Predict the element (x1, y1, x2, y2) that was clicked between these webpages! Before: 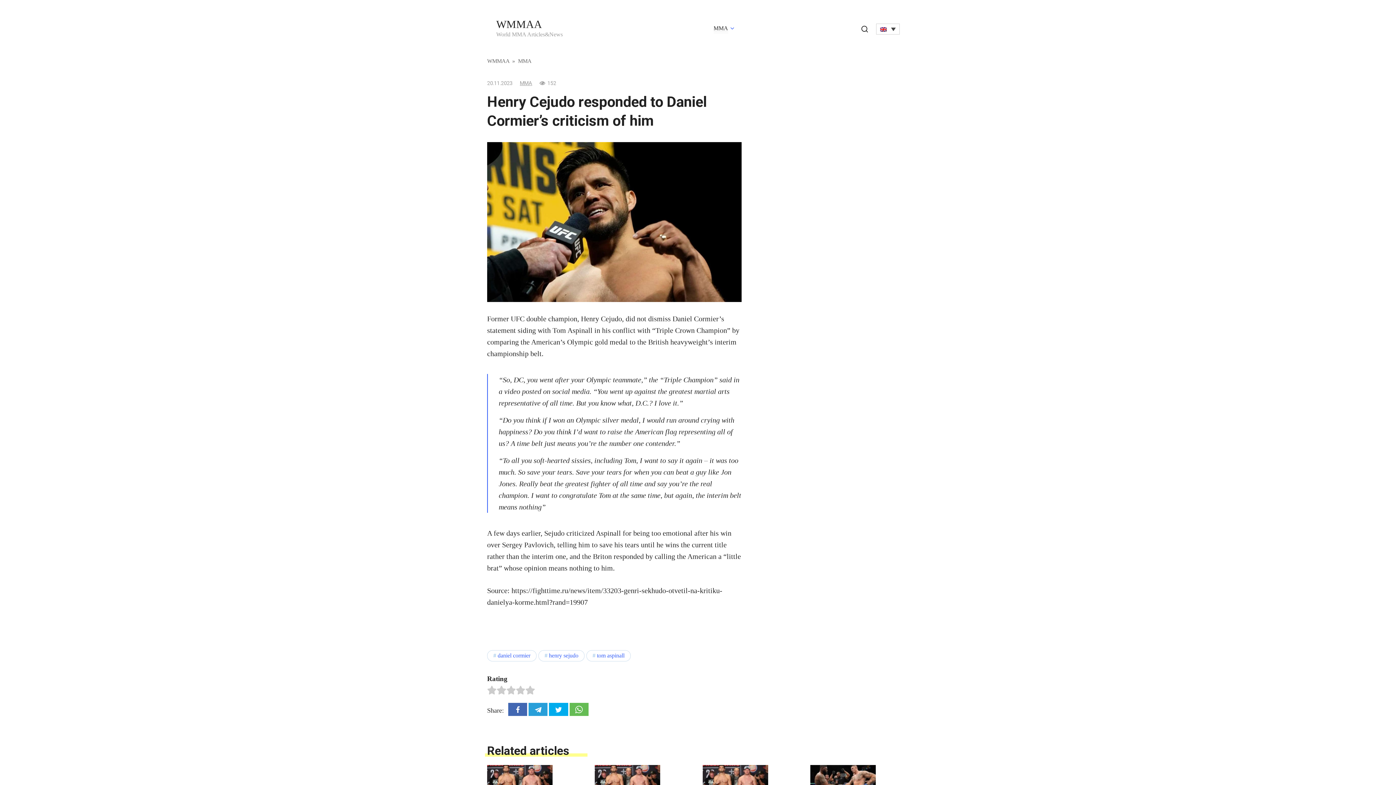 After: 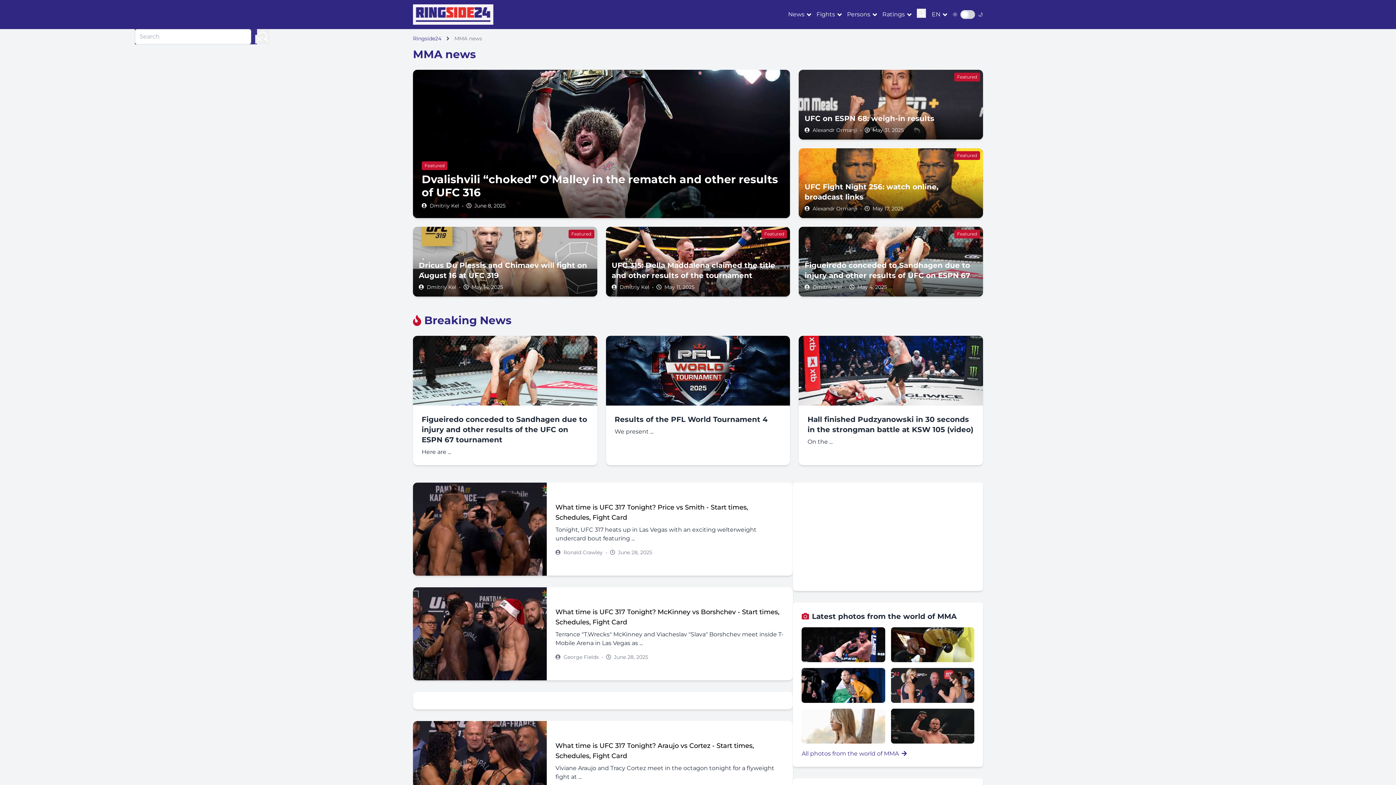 Action: label: WMMAA bbox: (496, 18, 542, 30)